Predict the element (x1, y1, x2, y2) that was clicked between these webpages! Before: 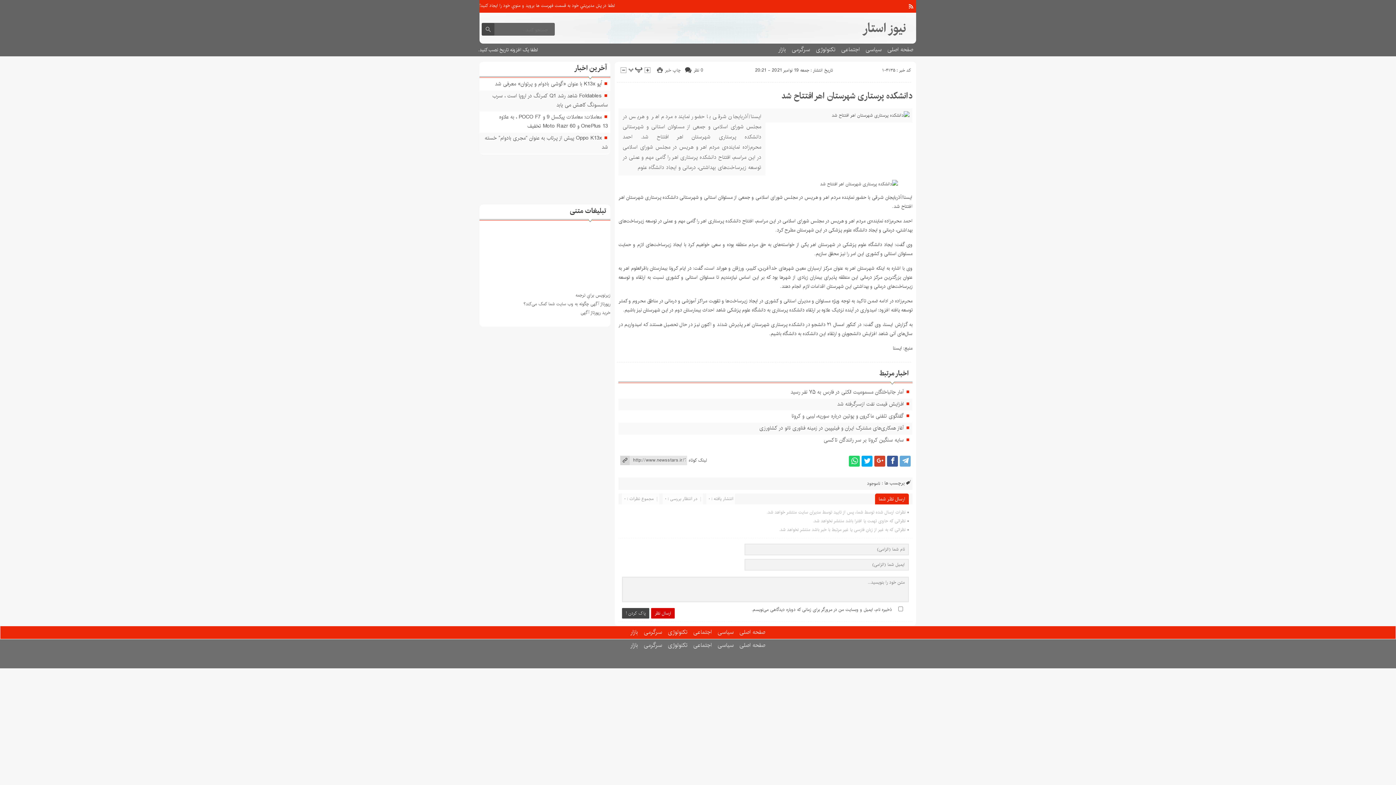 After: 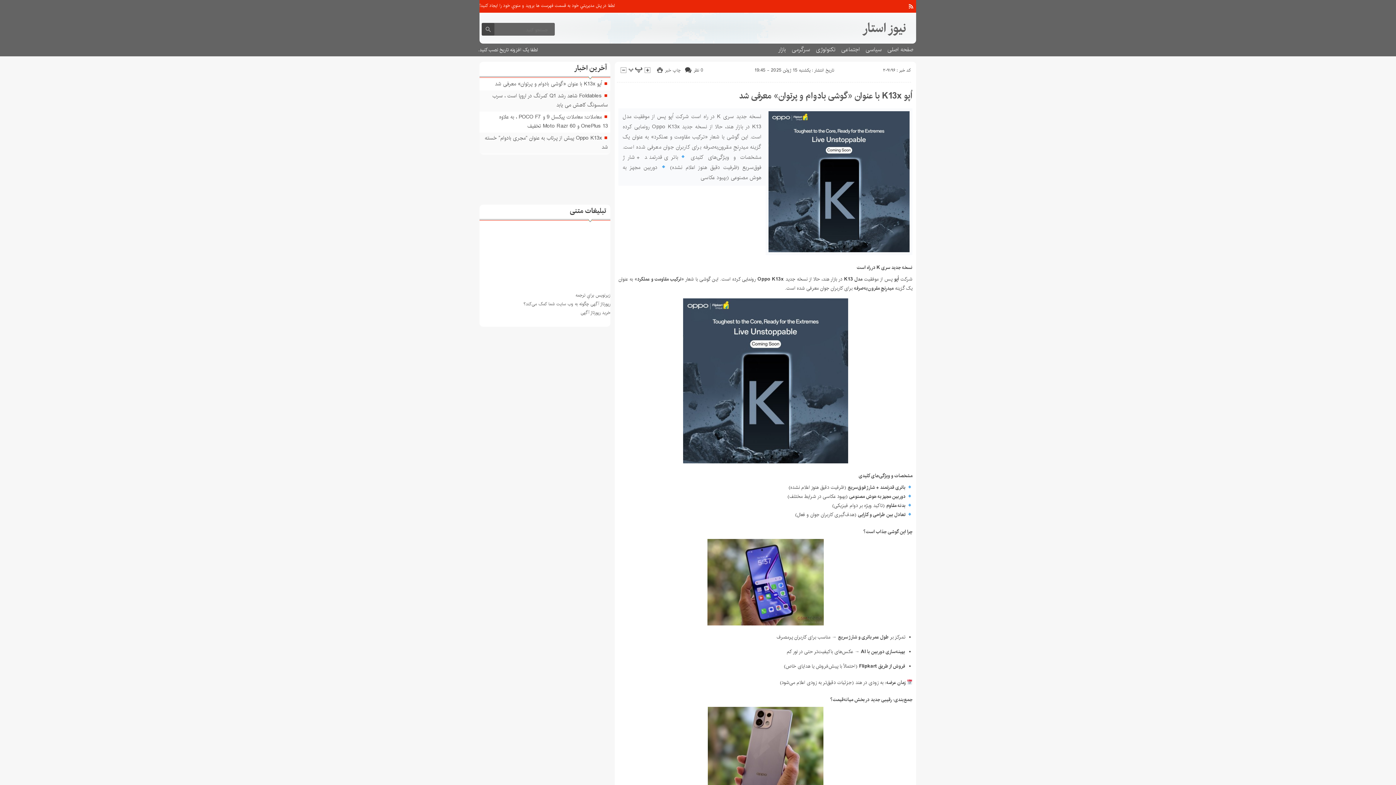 Action: label: اُپو K13x با عنوان «گوشی بادوام و پرتوان» معرفی شد bbox: (495, 79, 601, 88)